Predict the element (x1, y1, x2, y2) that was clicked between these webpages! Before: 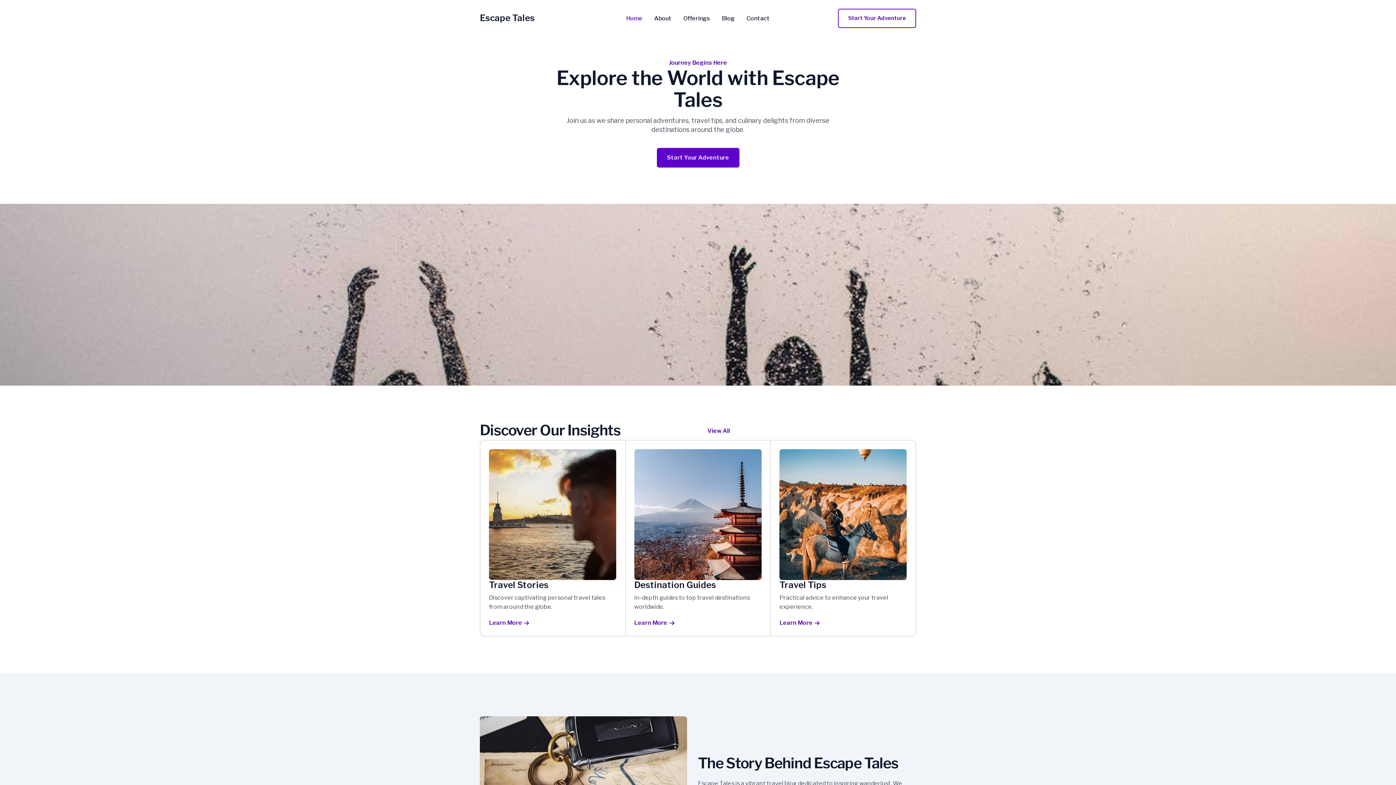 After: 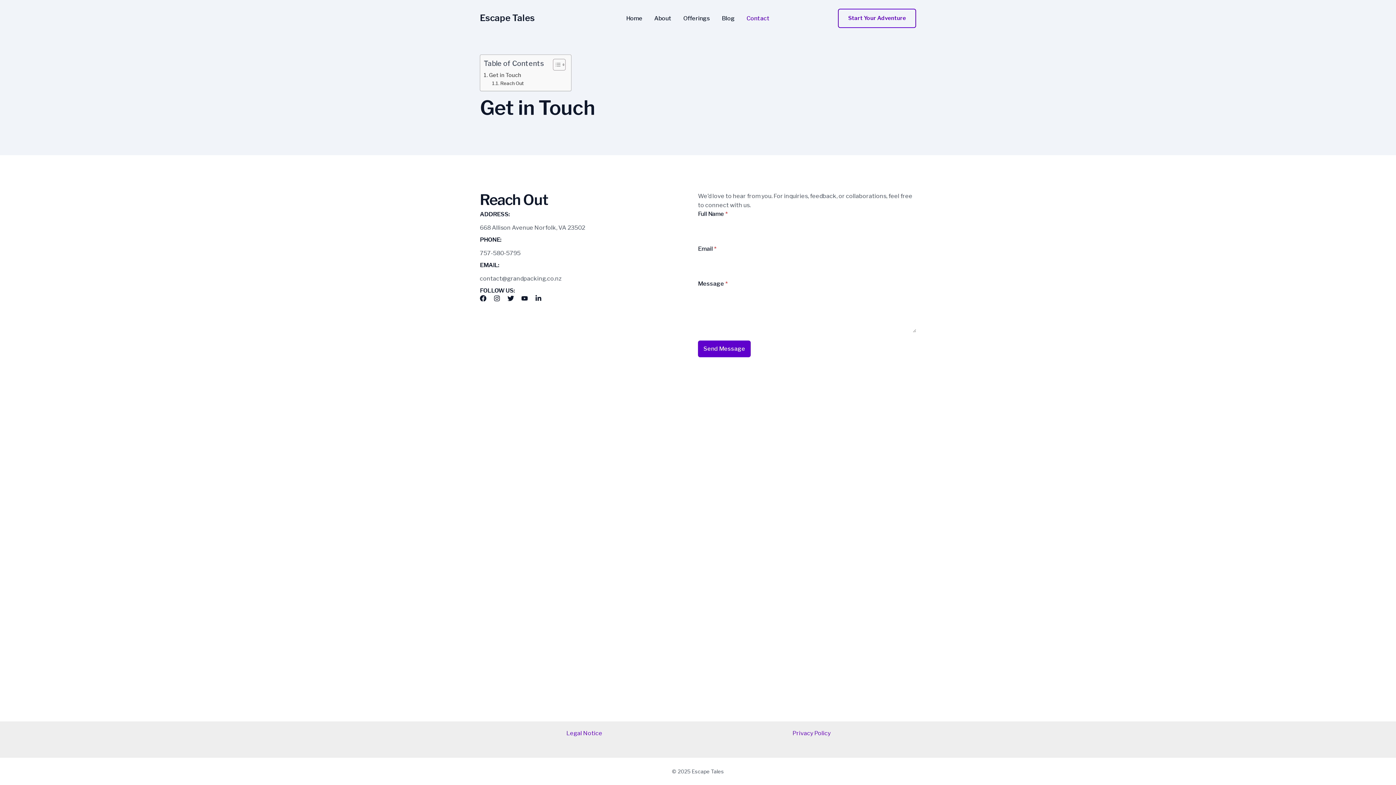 Action: bbox: (838, 8, 916, 27) label: Start Your Adventure